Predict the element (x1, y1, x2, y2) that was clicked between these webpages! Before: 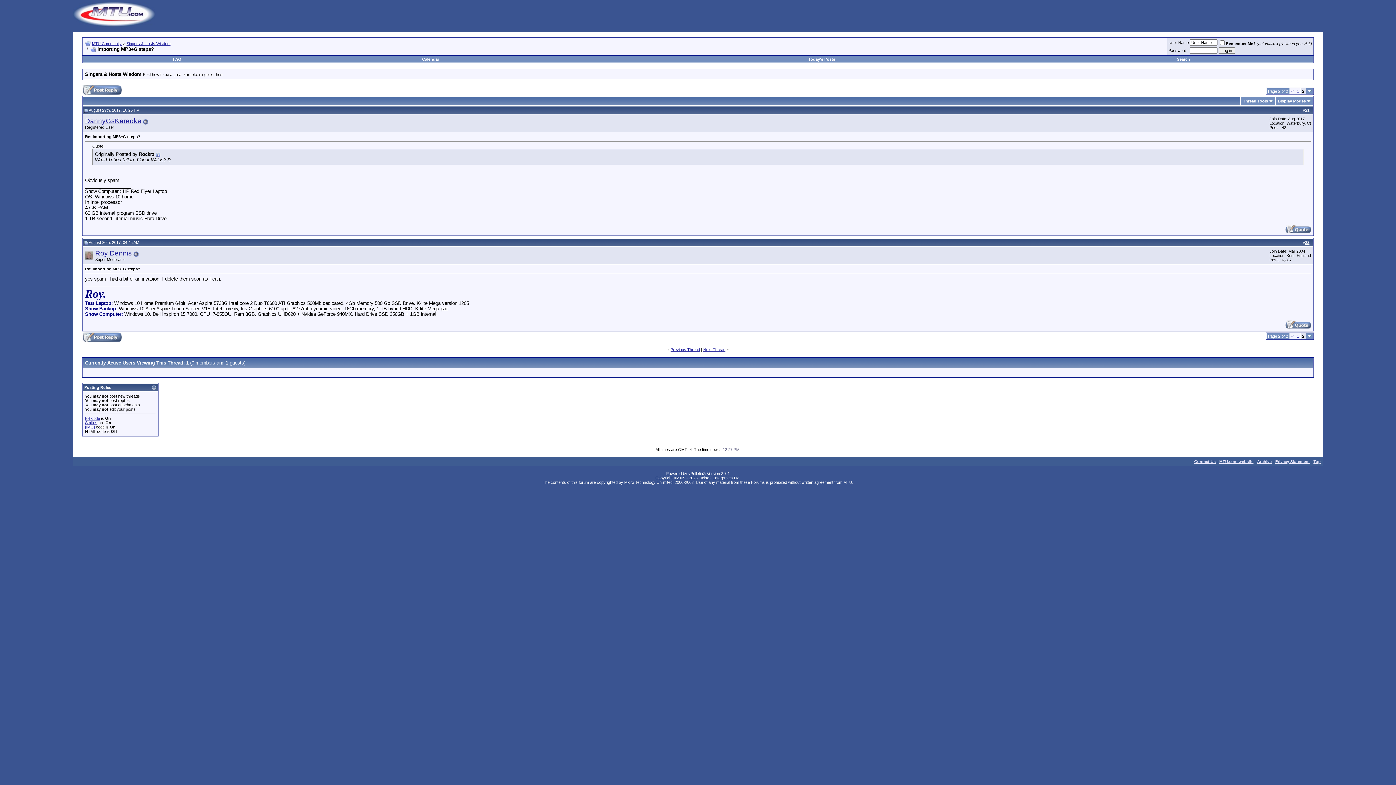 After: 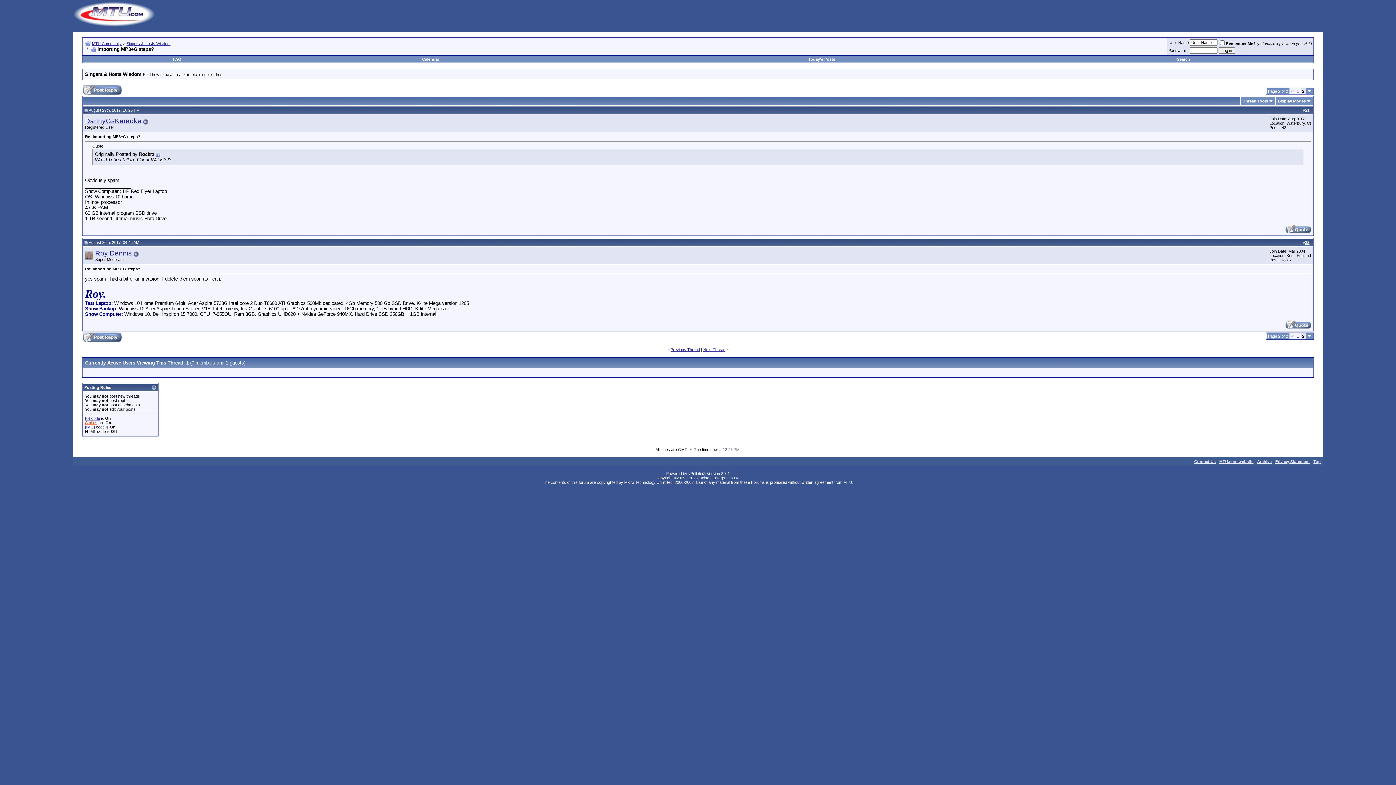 Action: bbox: (85, 420, 97, 425) label: Smilies